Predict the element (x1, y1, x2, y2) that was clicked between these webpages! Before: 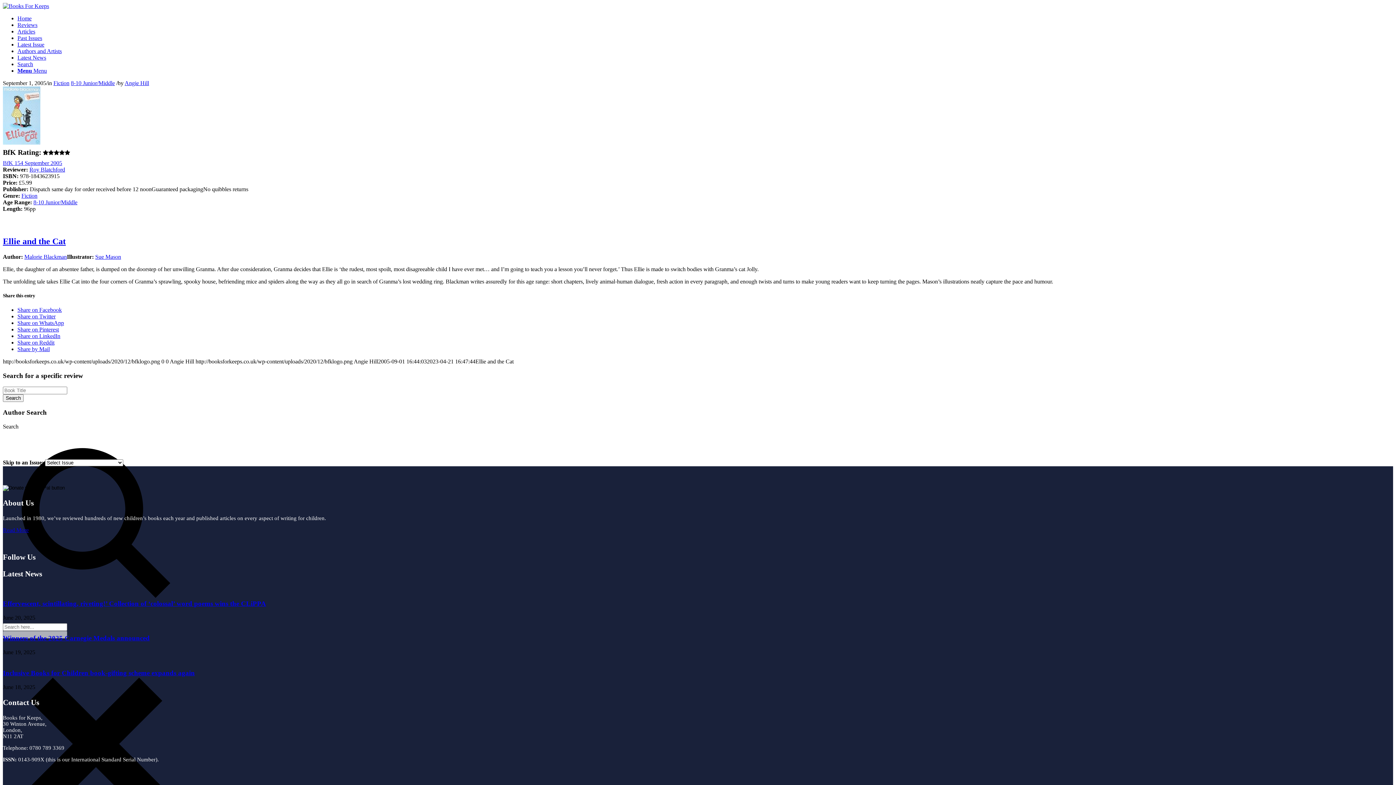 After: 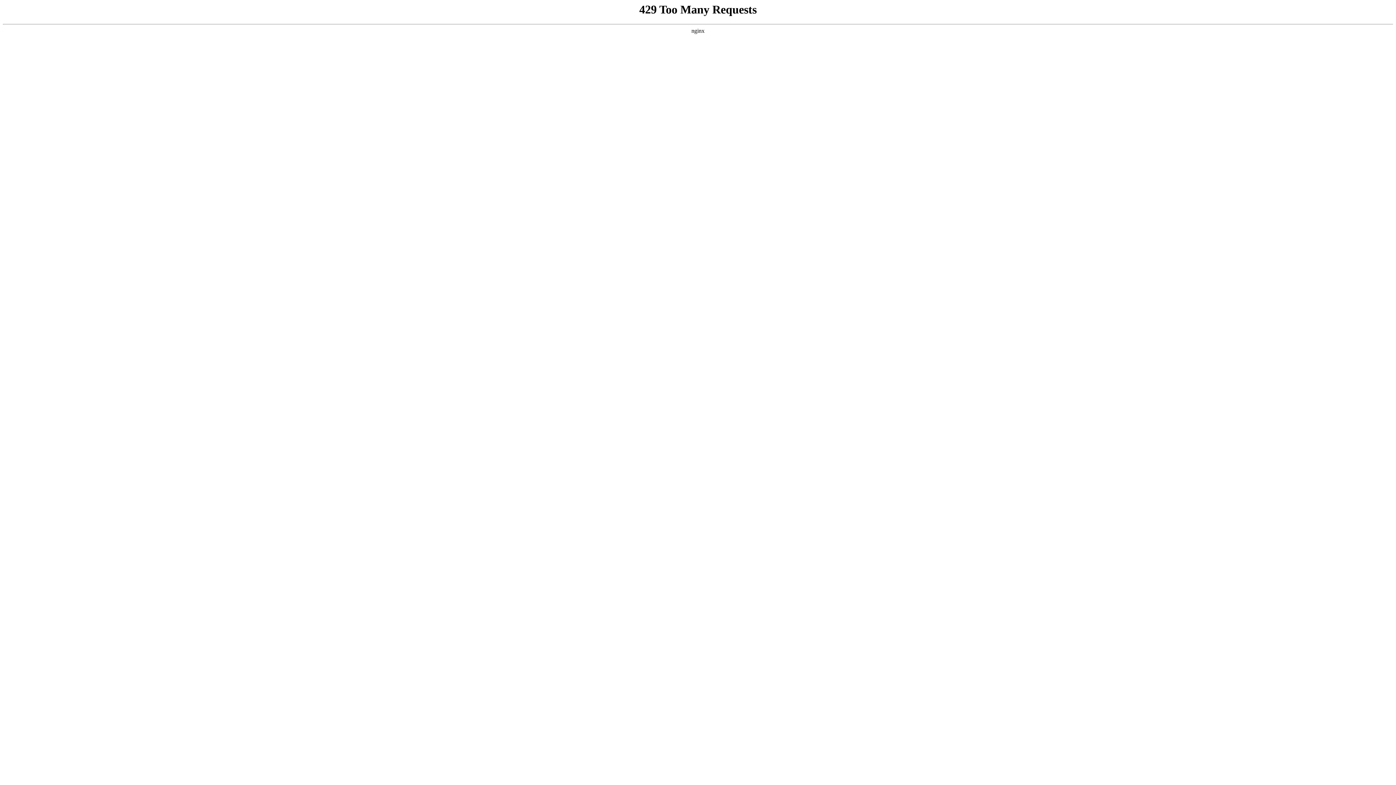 Action: label: Effervescent, scintillating, riveting!’ Collection of ‘colossal’ word poems wins the CLiPPA bbox: (2, 599, 266, 607)